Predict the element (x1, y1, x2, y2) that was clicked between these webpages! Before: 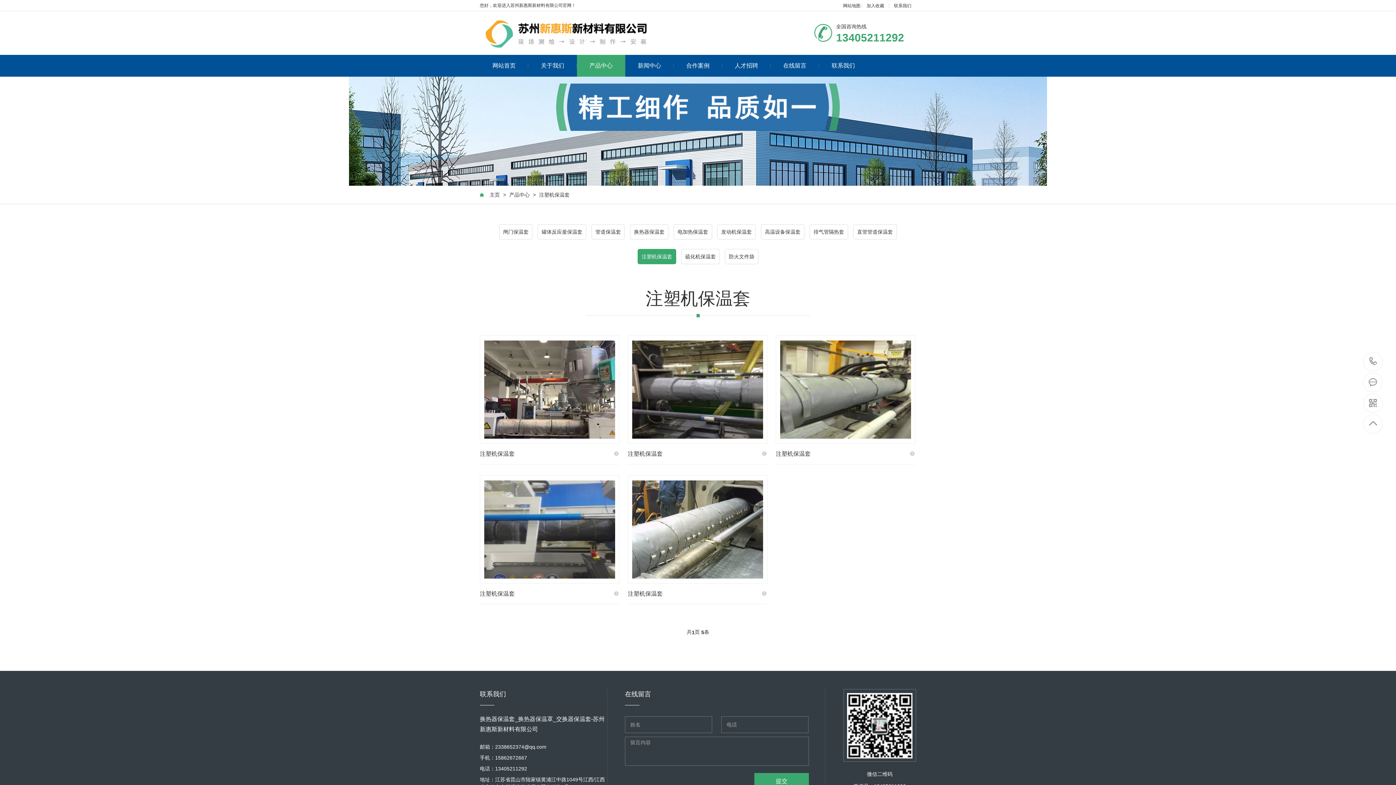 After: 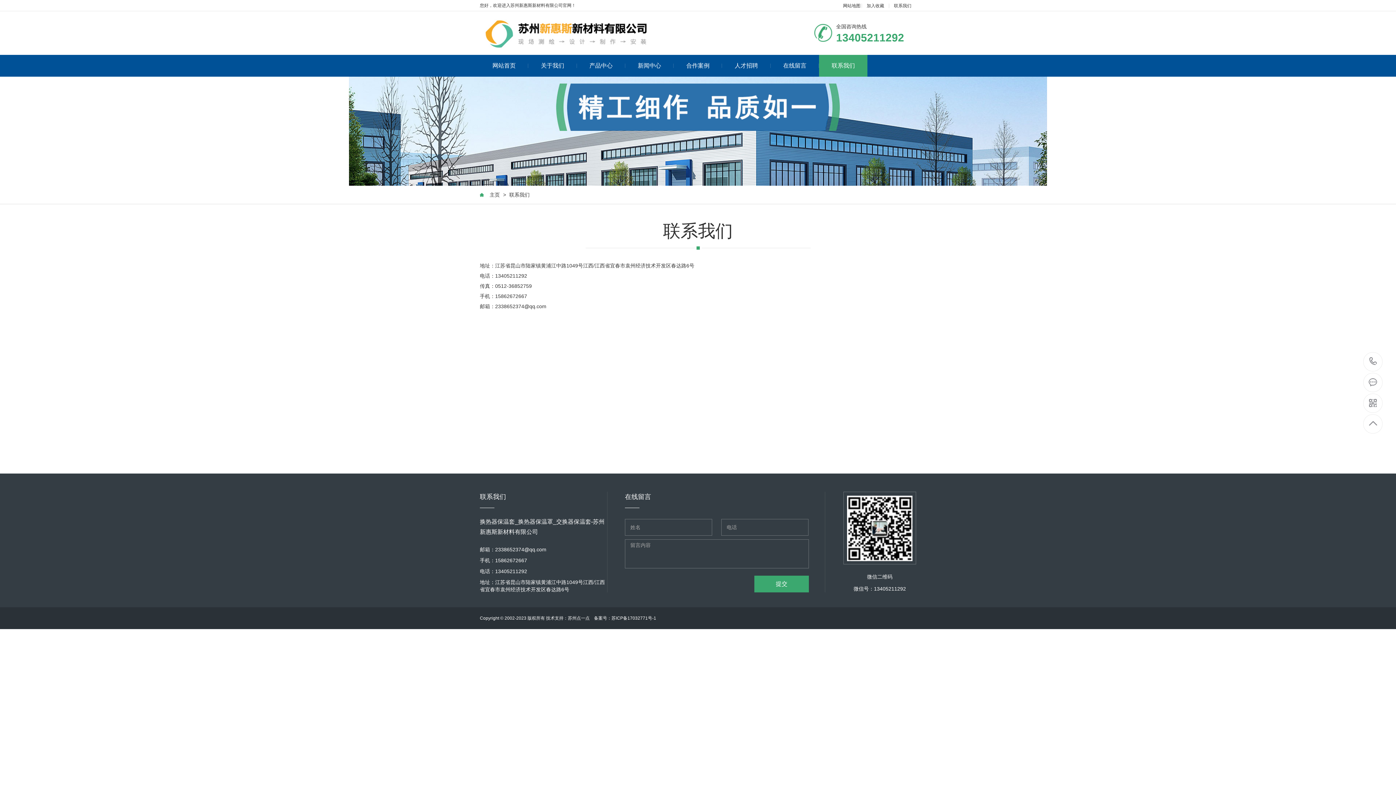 Action: bbox: (819, 54, 867, 76) label: 联系我们